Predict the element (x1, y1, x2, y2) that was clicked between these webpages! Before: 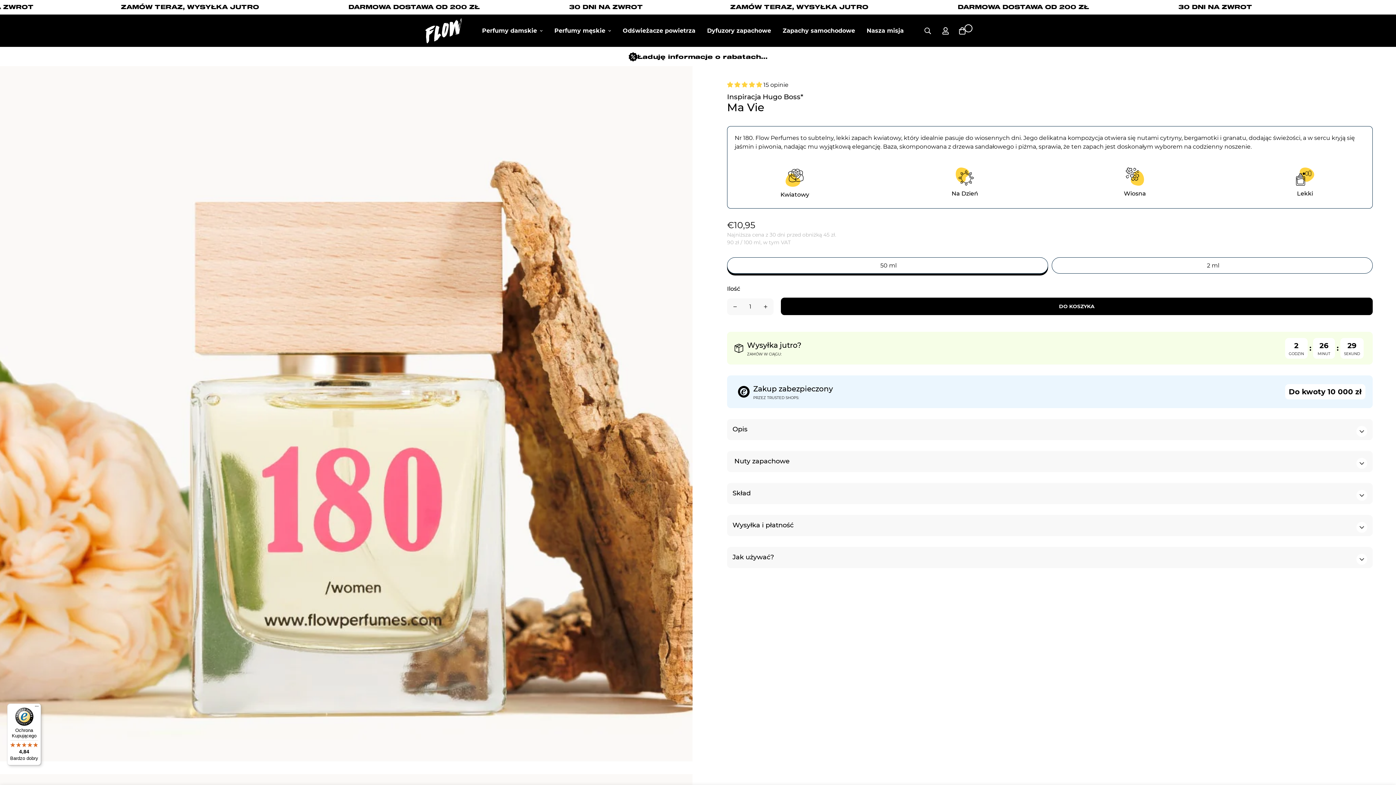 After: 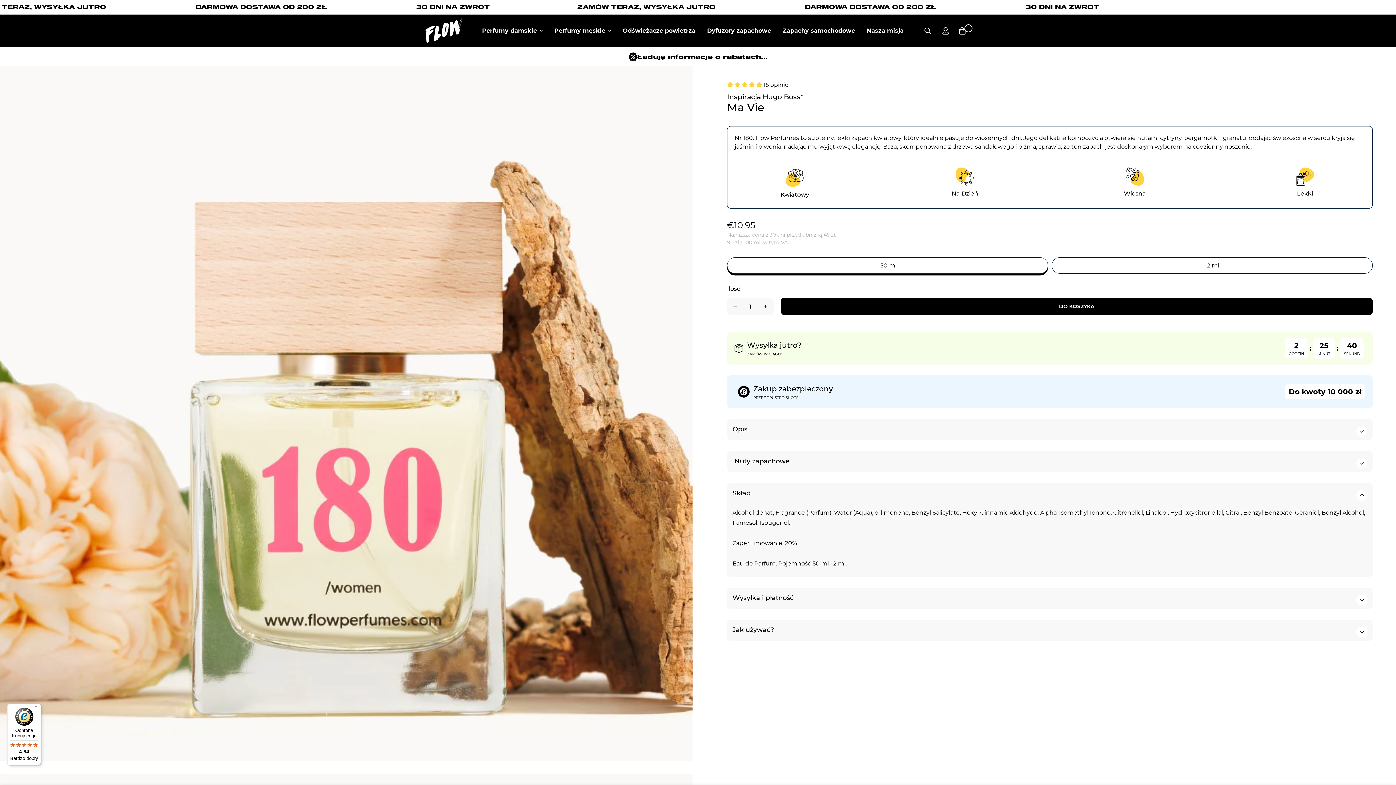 Action: bbox: (732, 488, 1367, 502) label: Skład